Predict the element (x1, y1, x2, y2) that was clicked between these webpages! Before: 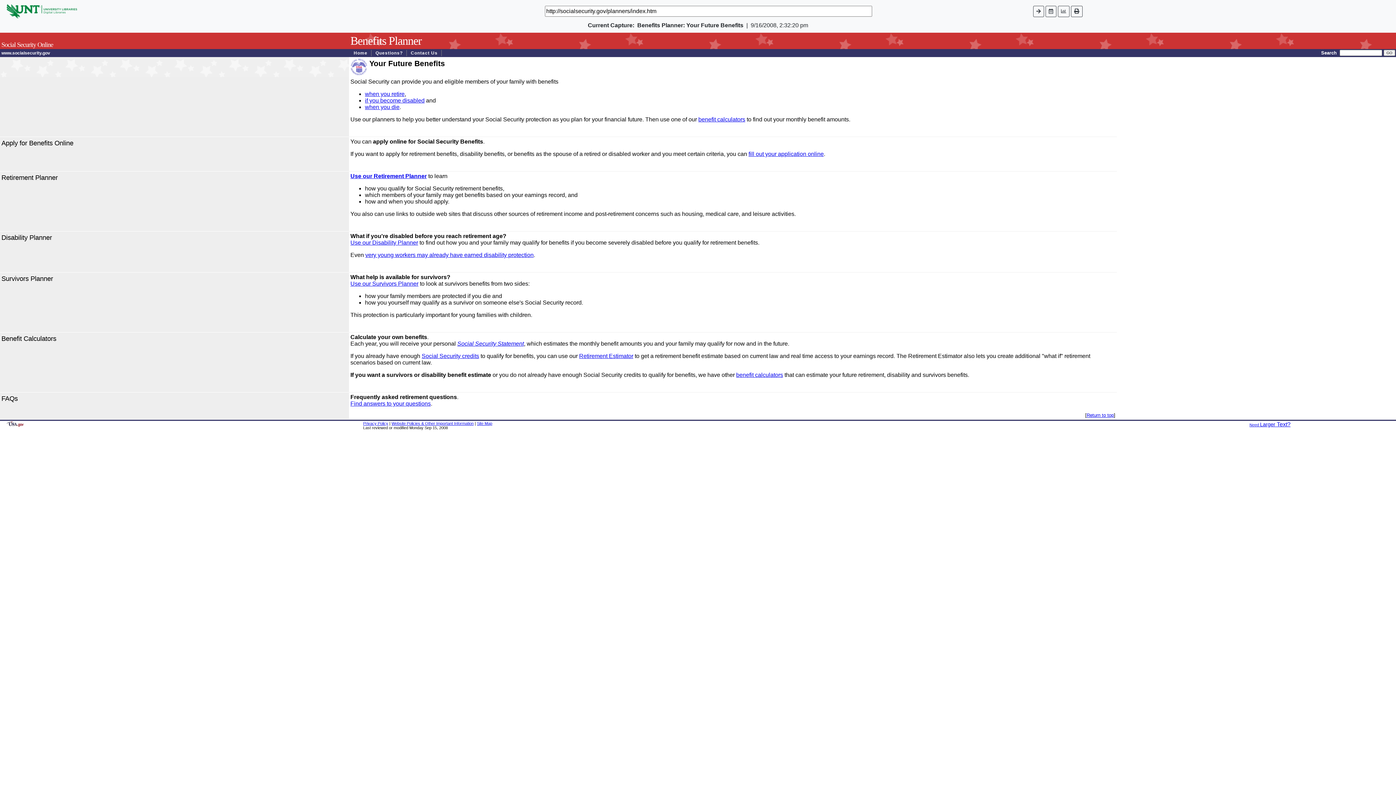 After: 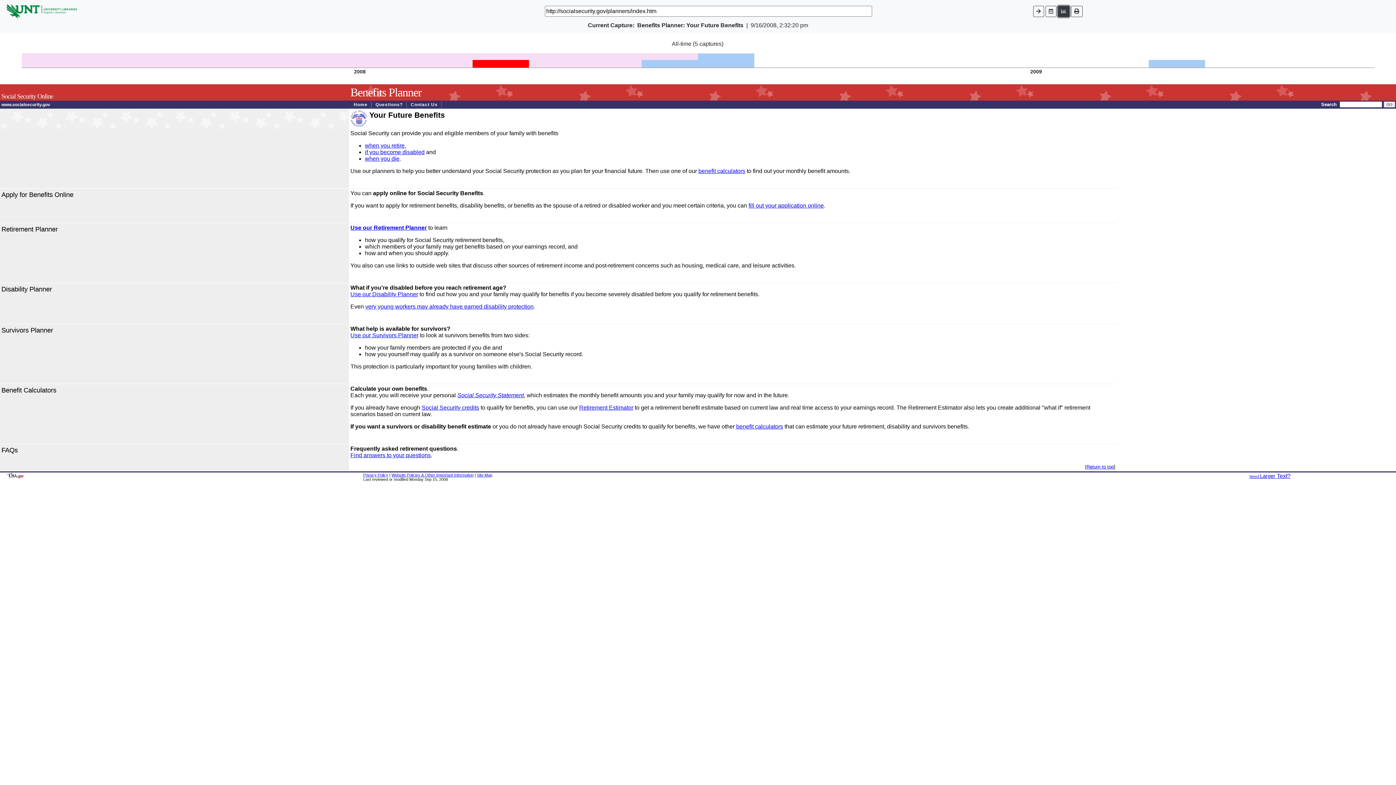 Action: bbox: (1058, 5, 1069, 16)